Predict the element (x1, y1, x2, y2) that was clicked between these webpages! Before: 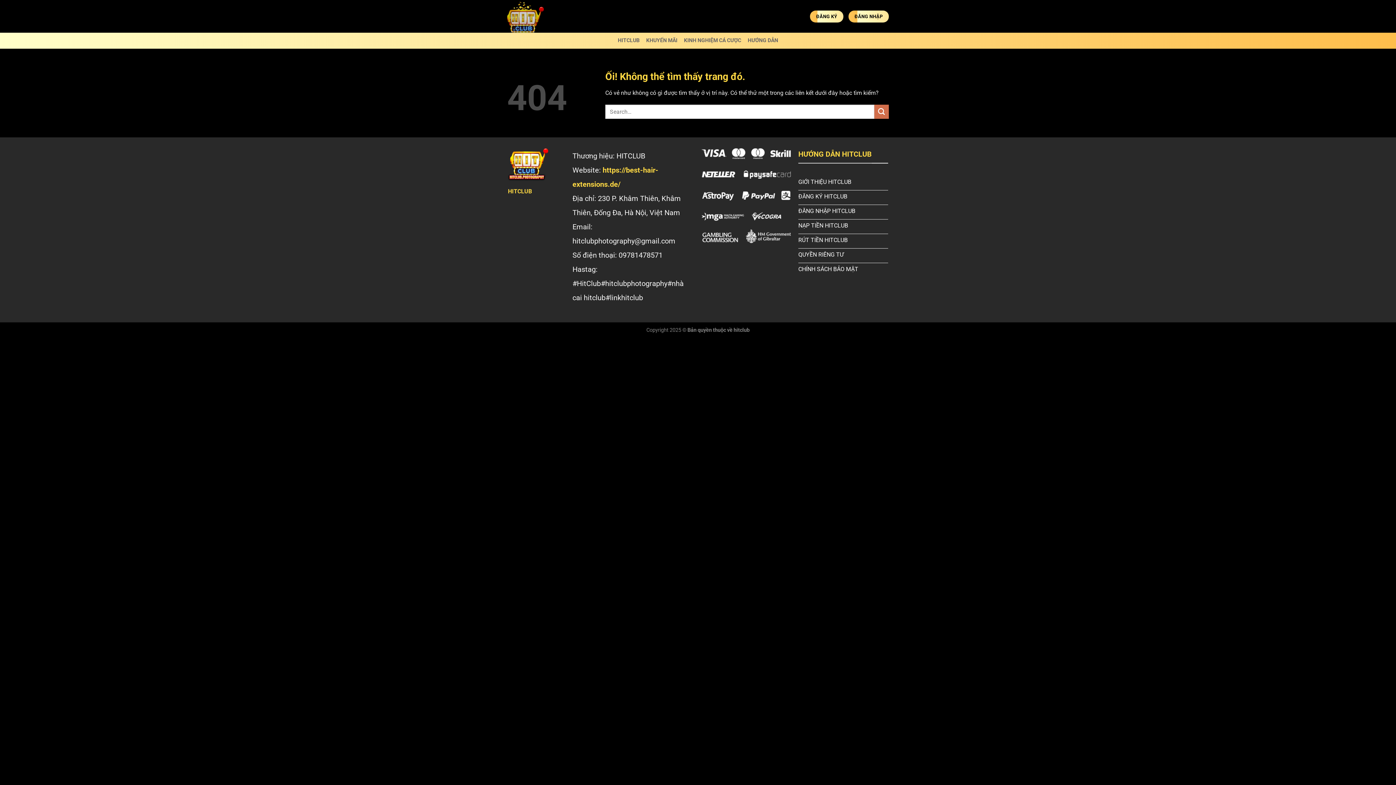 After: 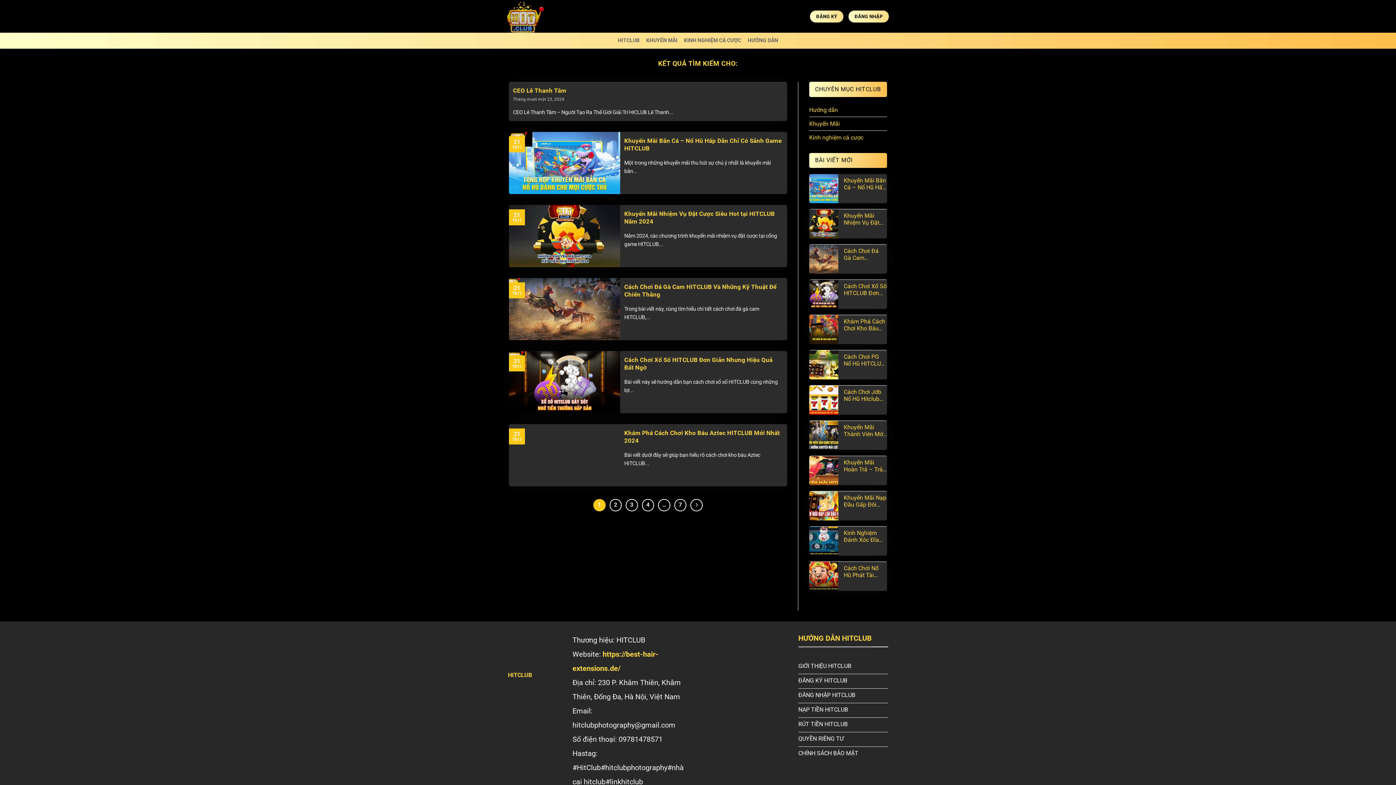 Action: bbox: (874, 104, 889, 119) label: Nộp